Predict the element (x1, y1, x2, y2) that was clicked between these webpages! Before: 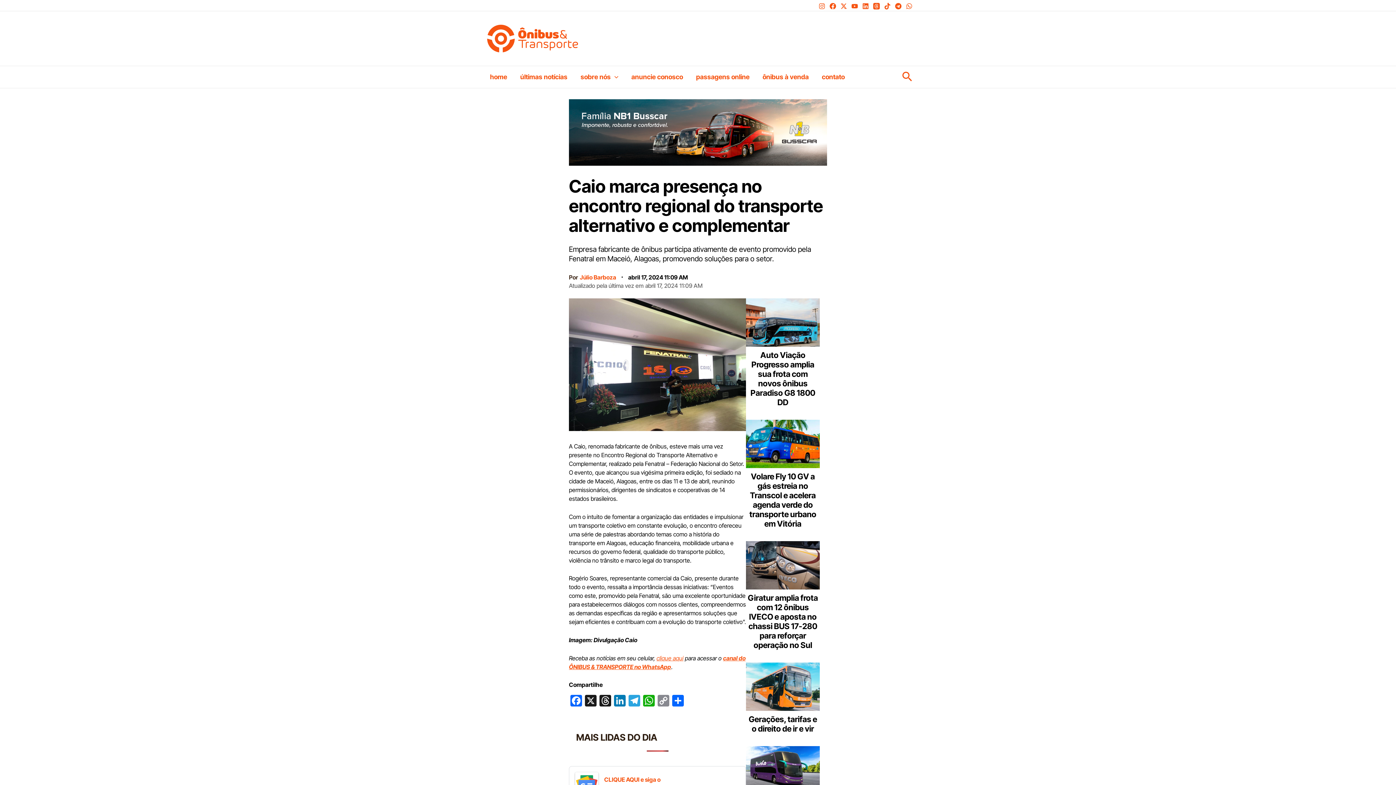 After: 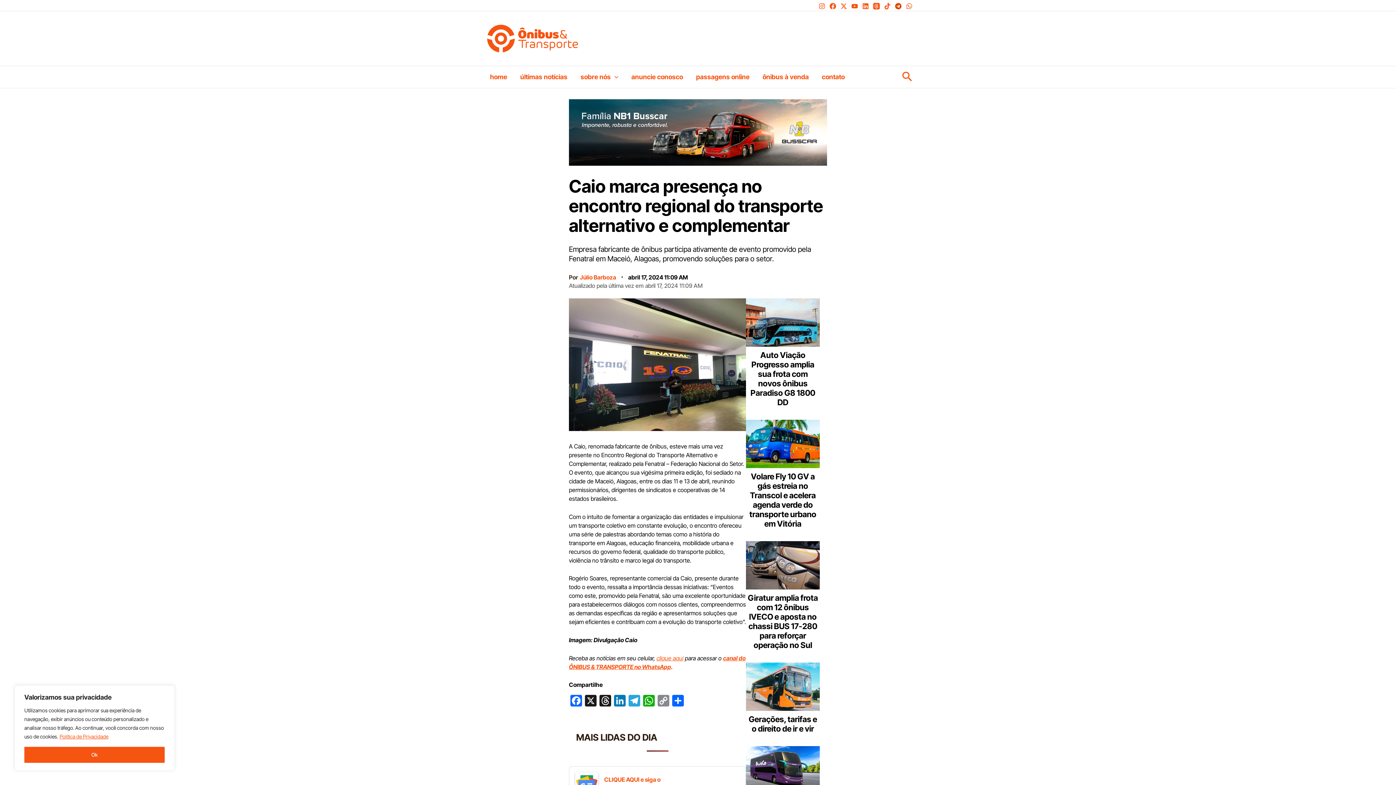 Action: label: Telegram bbox: (895, 2, 901, 9)